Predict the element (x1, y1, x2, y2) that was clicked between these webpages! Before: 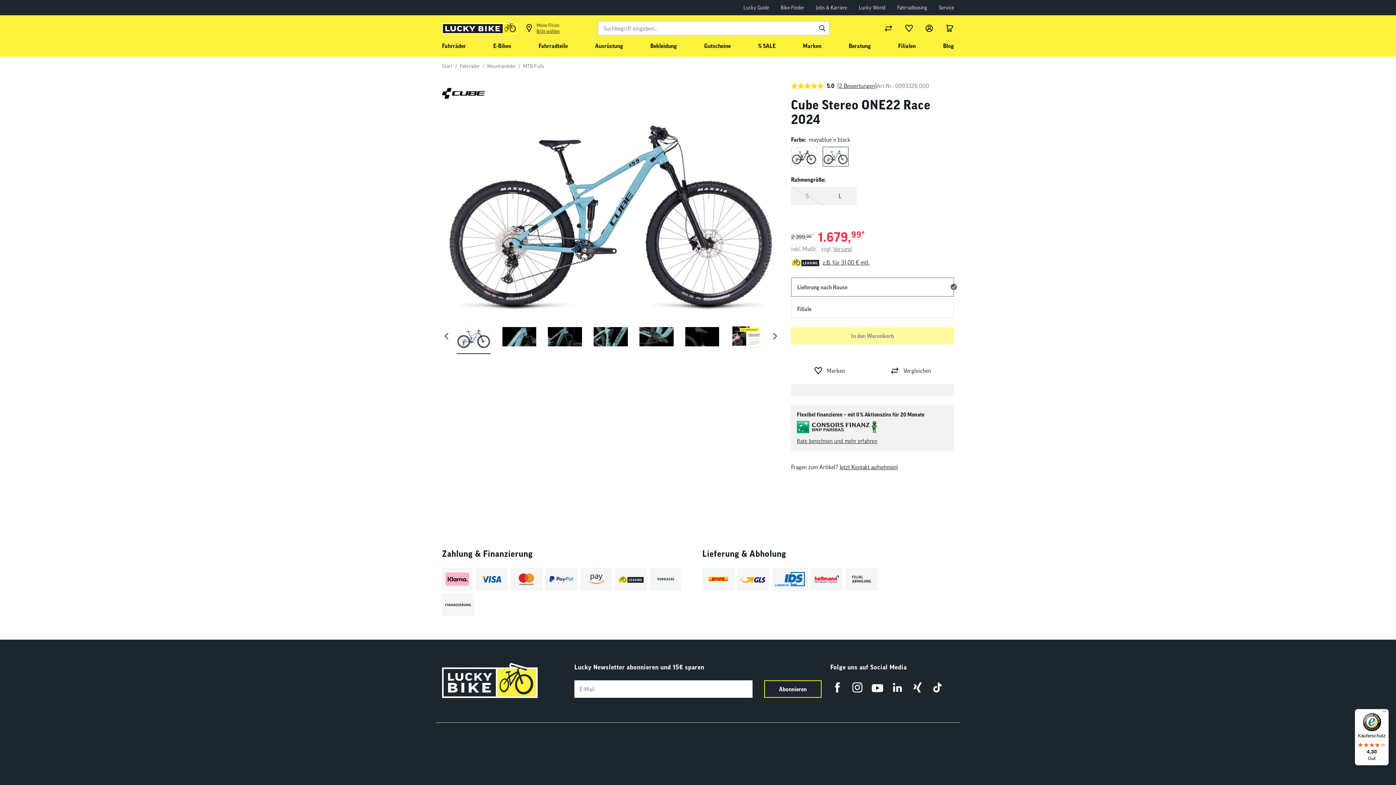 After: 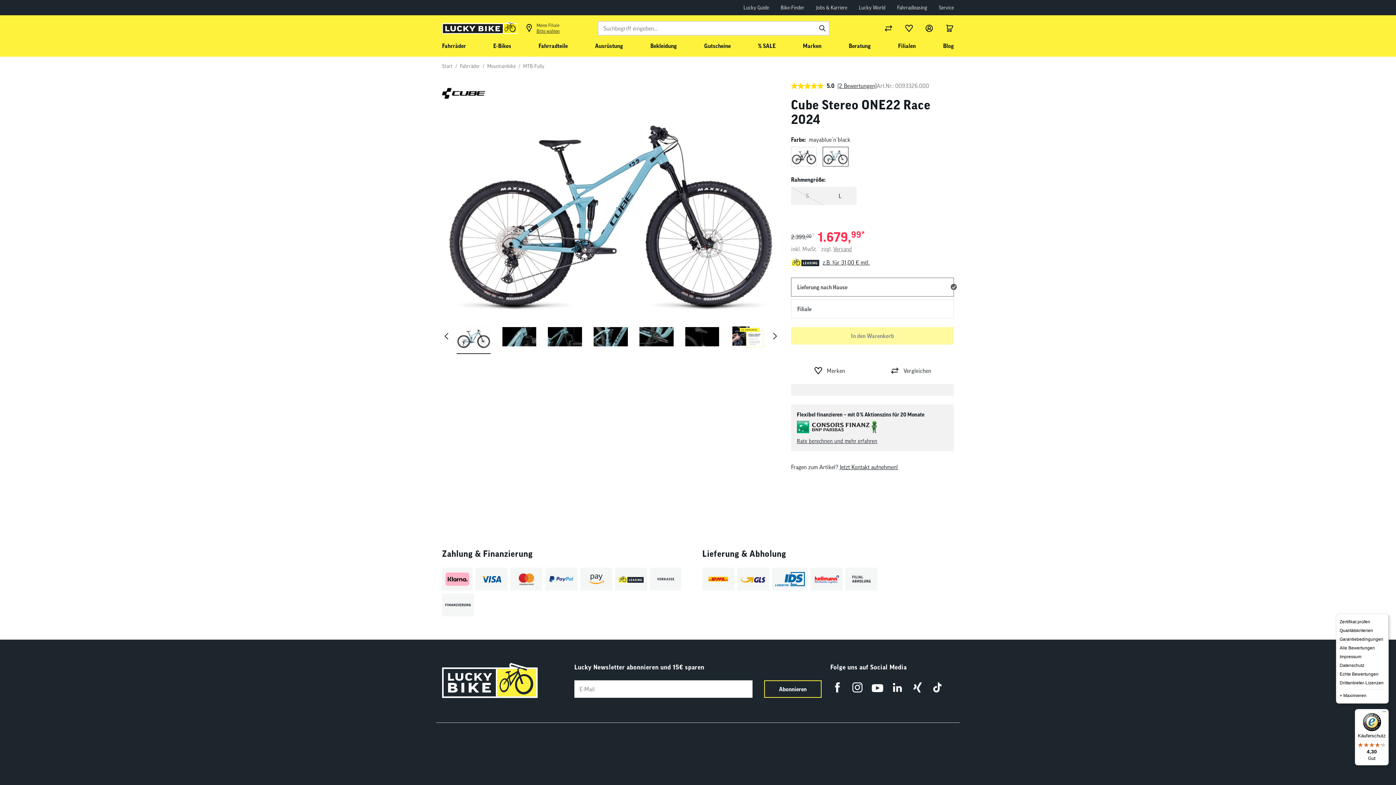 Action: label: Menü bbox: (1380, 709, 1389, 718)